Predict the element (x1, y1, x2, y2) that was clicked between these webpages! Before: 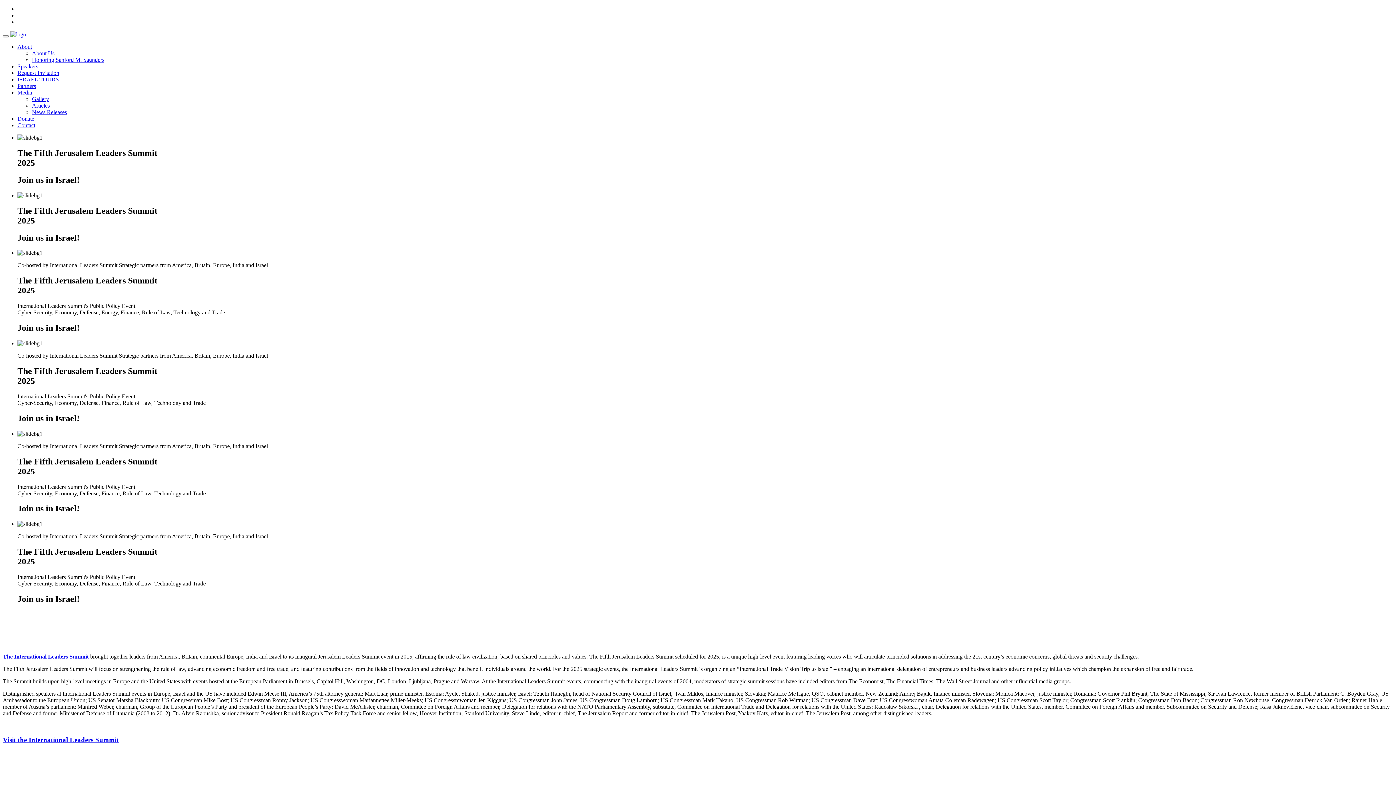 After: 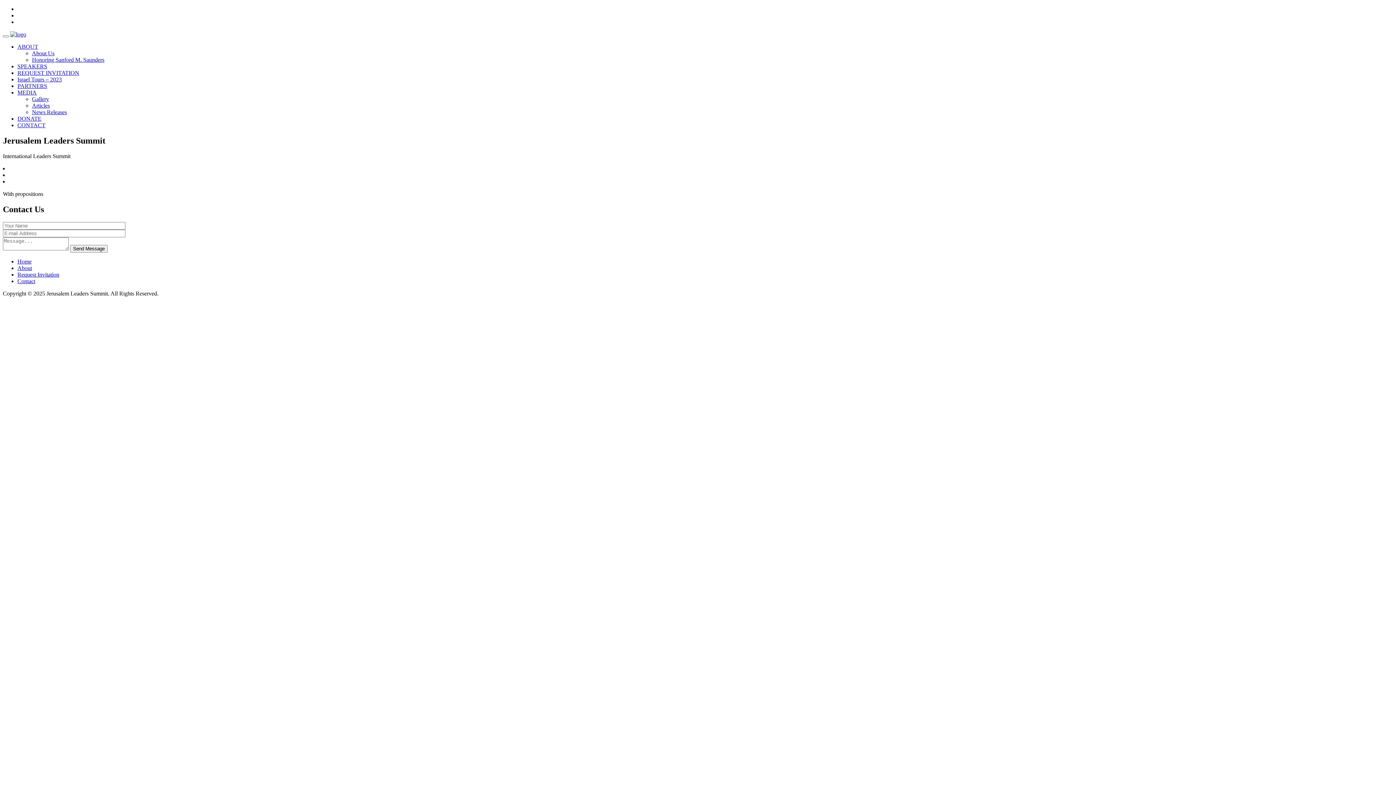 Action: label: Contact bbox: (17, 122, 35, 128)